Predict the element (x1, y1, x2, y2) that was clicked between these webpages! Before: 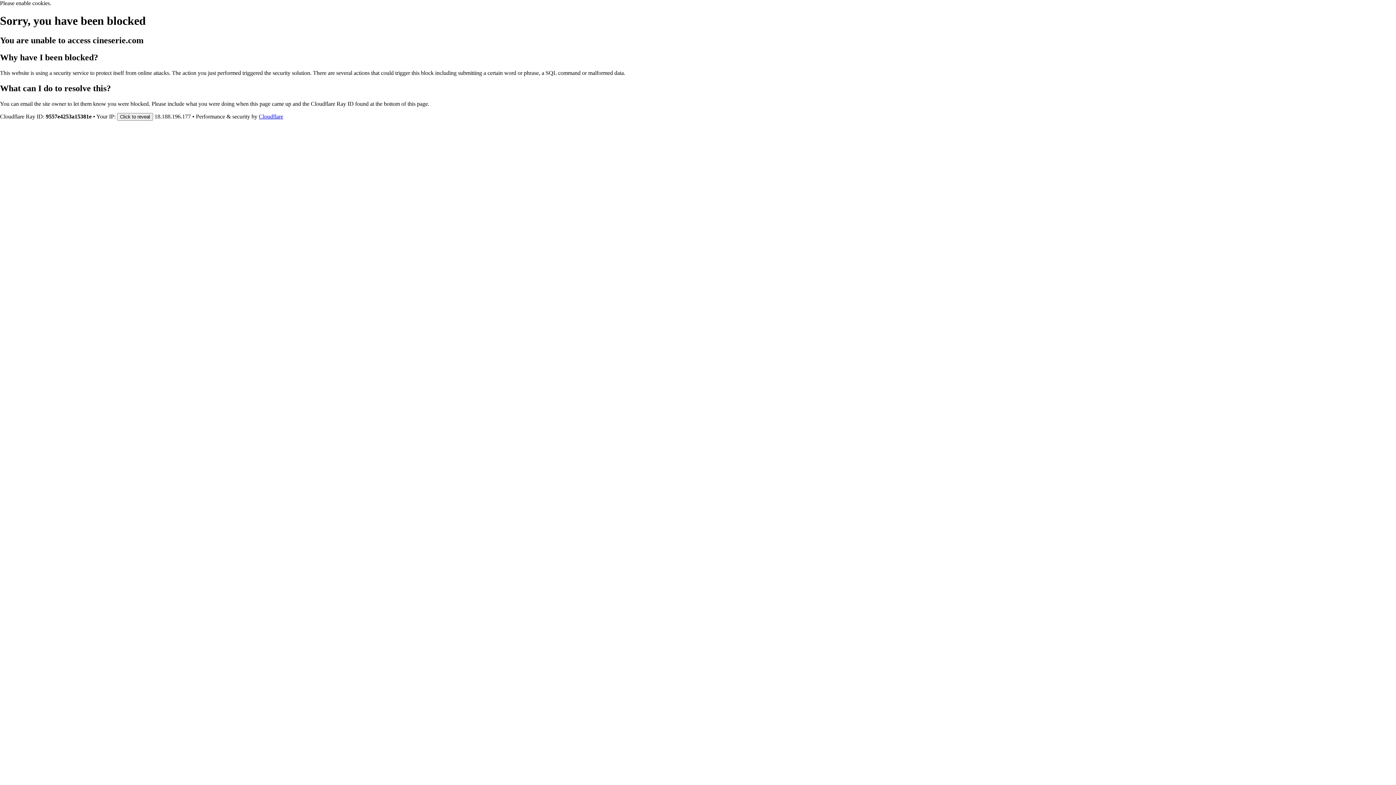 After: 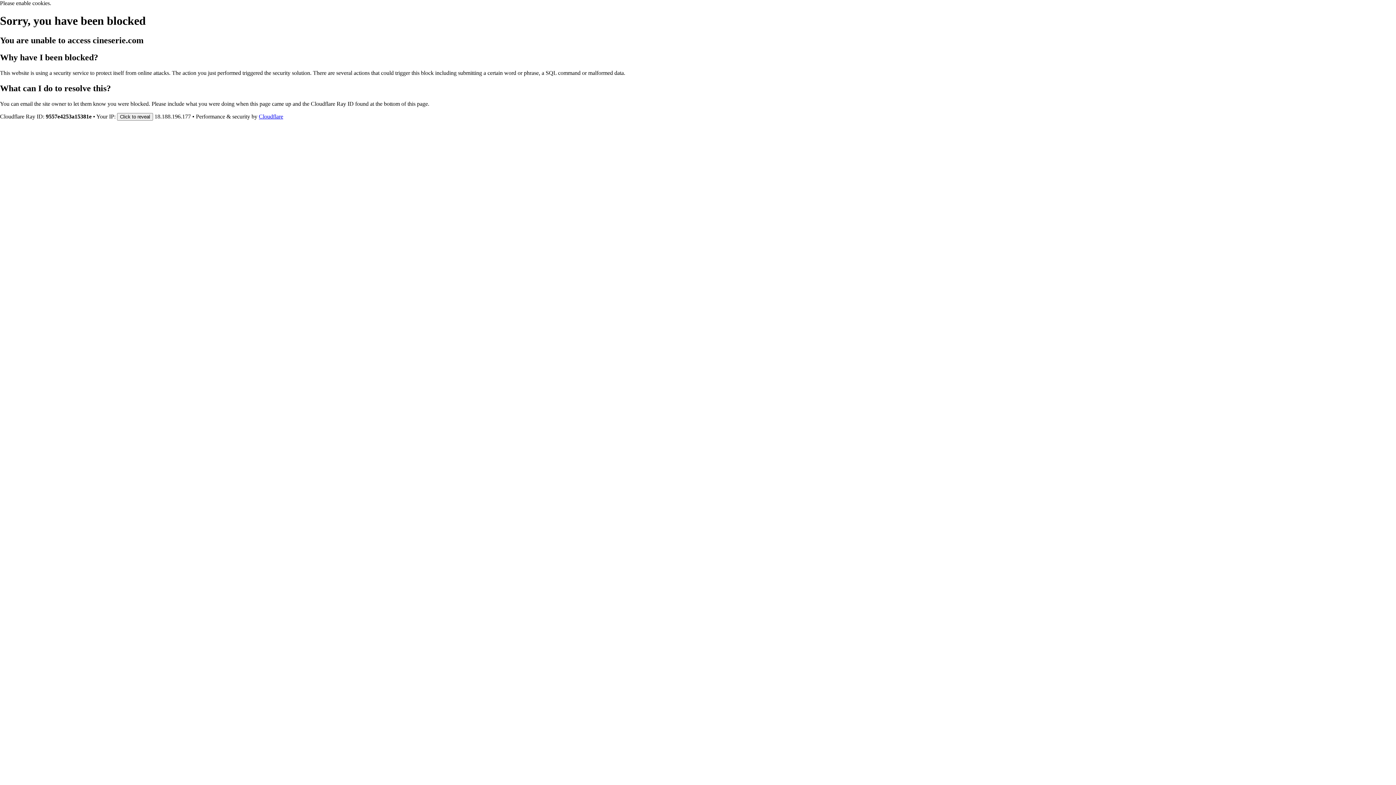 Action: label: Cloudflare bbox: (258, 113, 283, 119)